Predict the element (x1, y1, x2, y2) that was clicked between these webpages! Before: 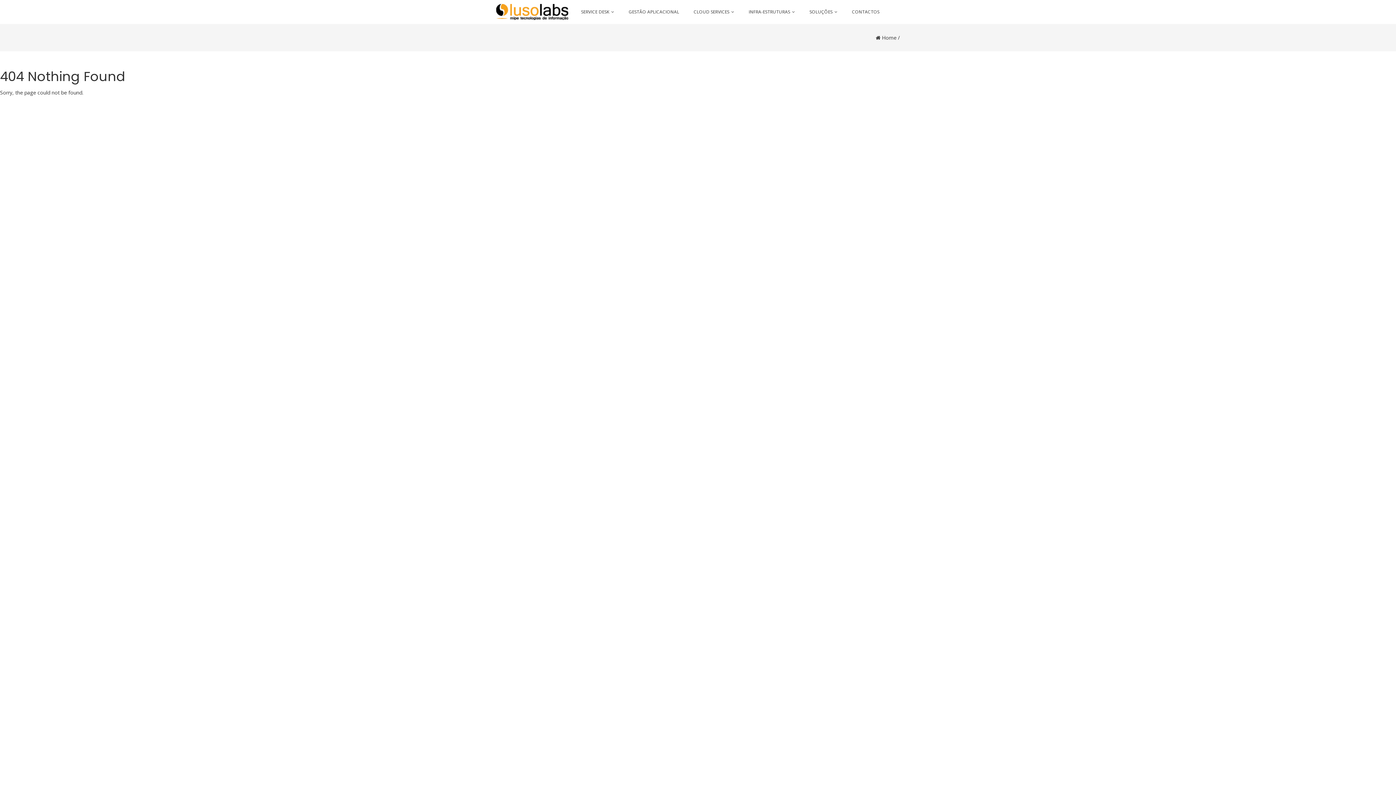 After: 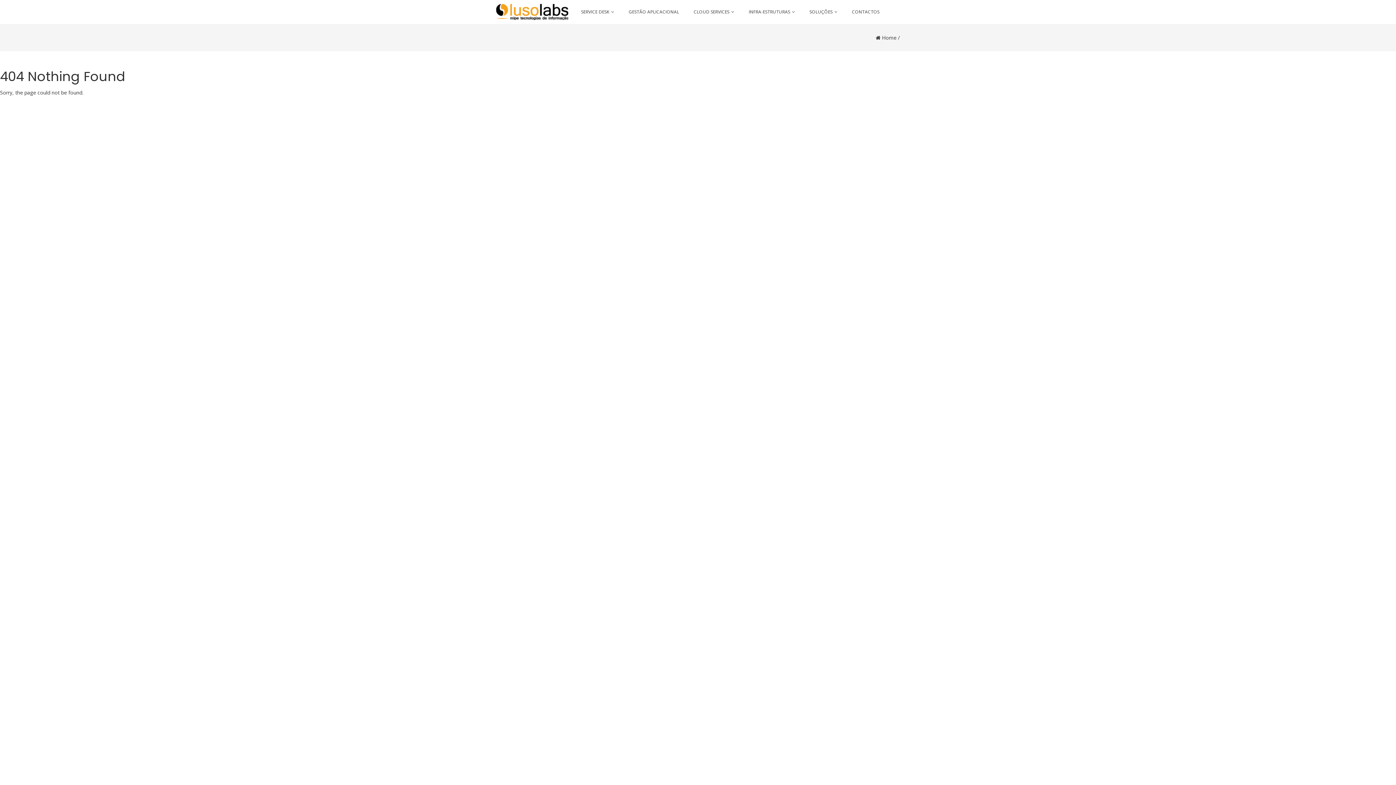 Action: bbox: (0, 106, 33, 113) label: GO BACK